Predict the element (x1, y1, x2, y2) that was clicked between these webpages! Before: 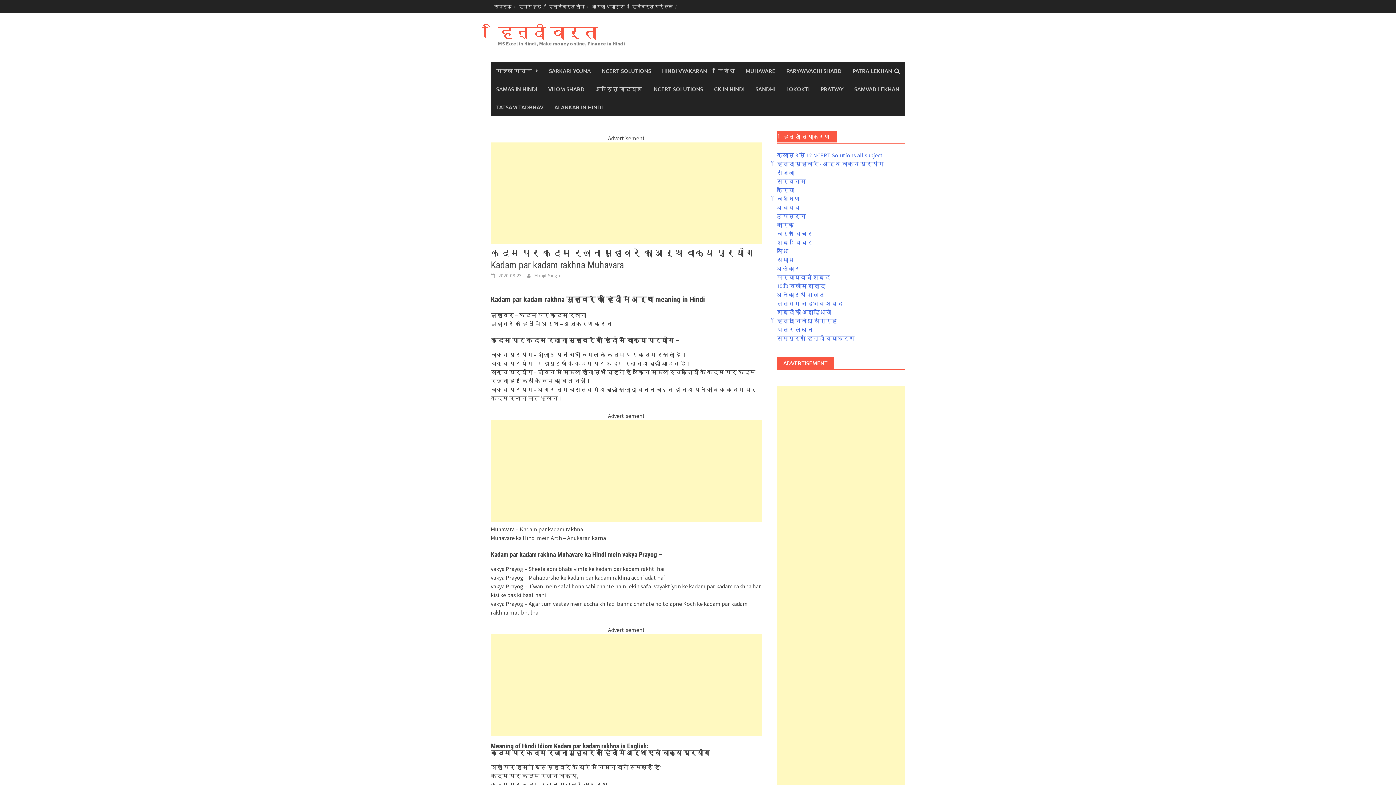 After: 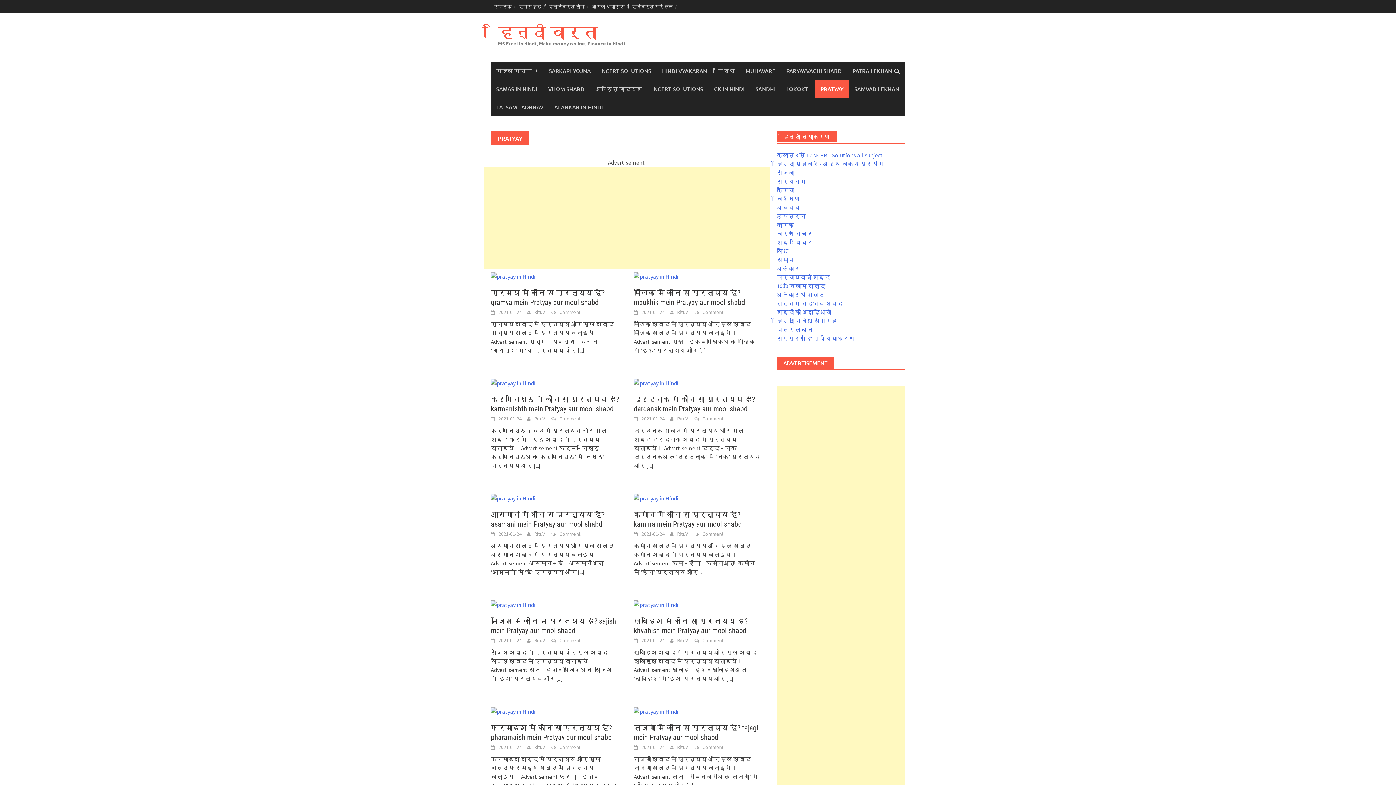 Action: label: PRATYAY bbox: (815, 80, 849, 98)